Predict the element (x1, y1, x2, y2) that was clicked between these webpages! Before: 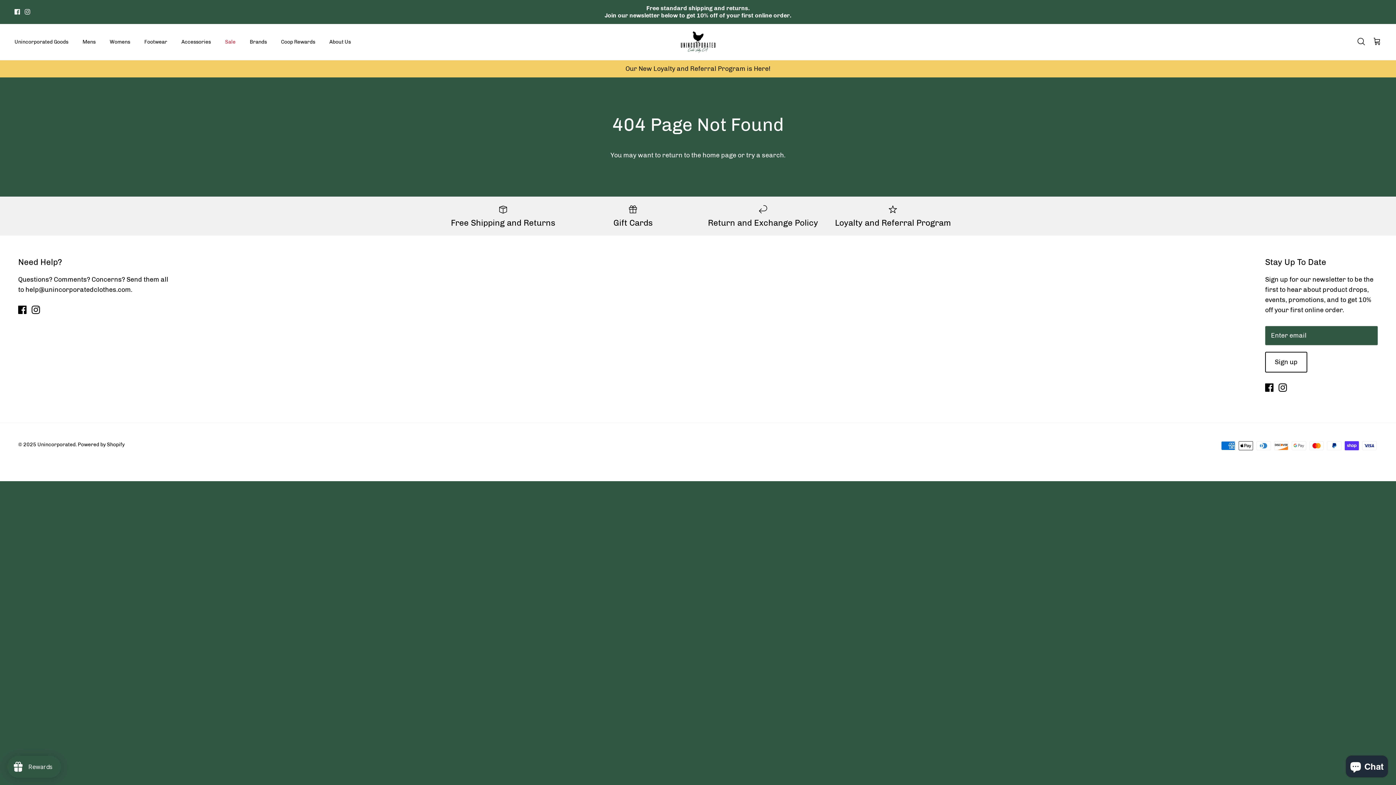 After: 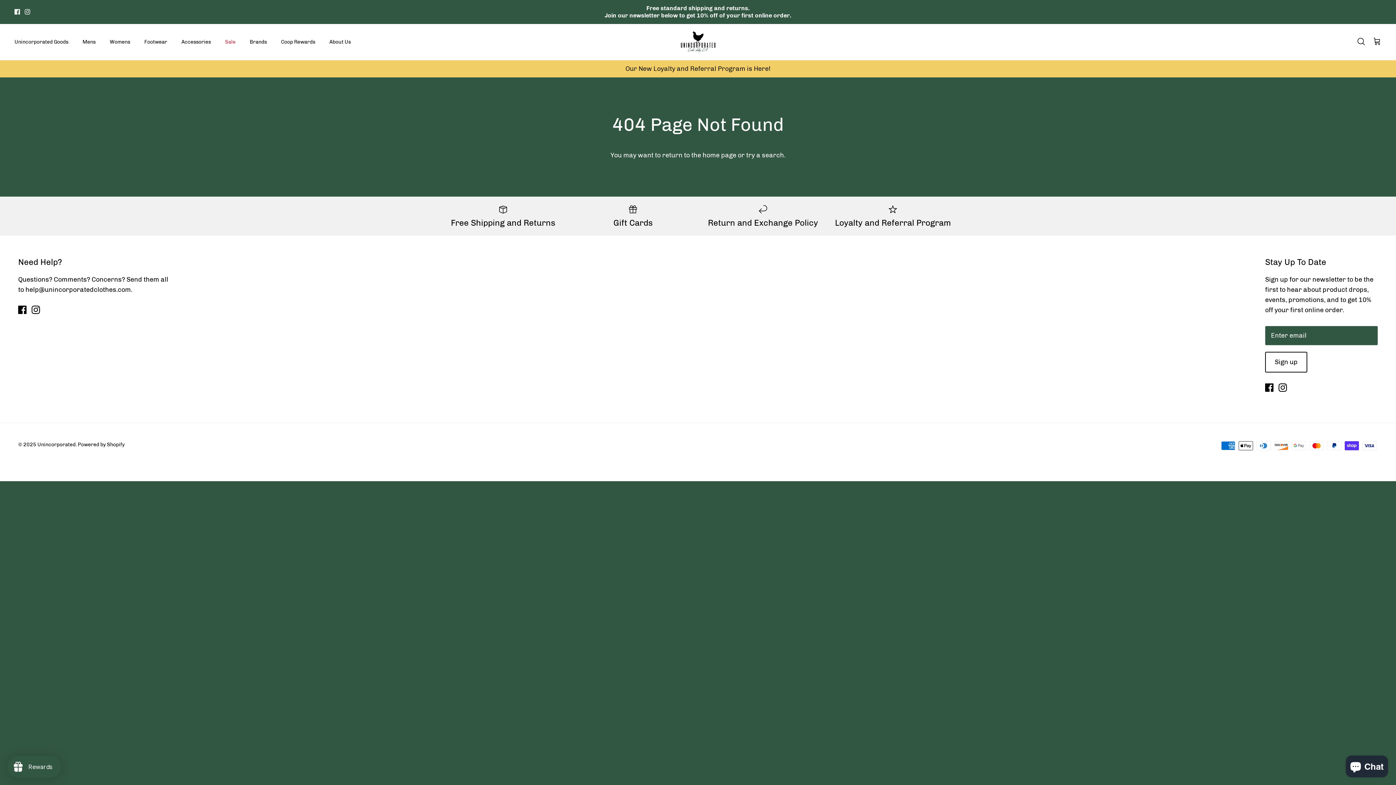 Action: bbox: (14, 9, 20, 14) label: Facebook